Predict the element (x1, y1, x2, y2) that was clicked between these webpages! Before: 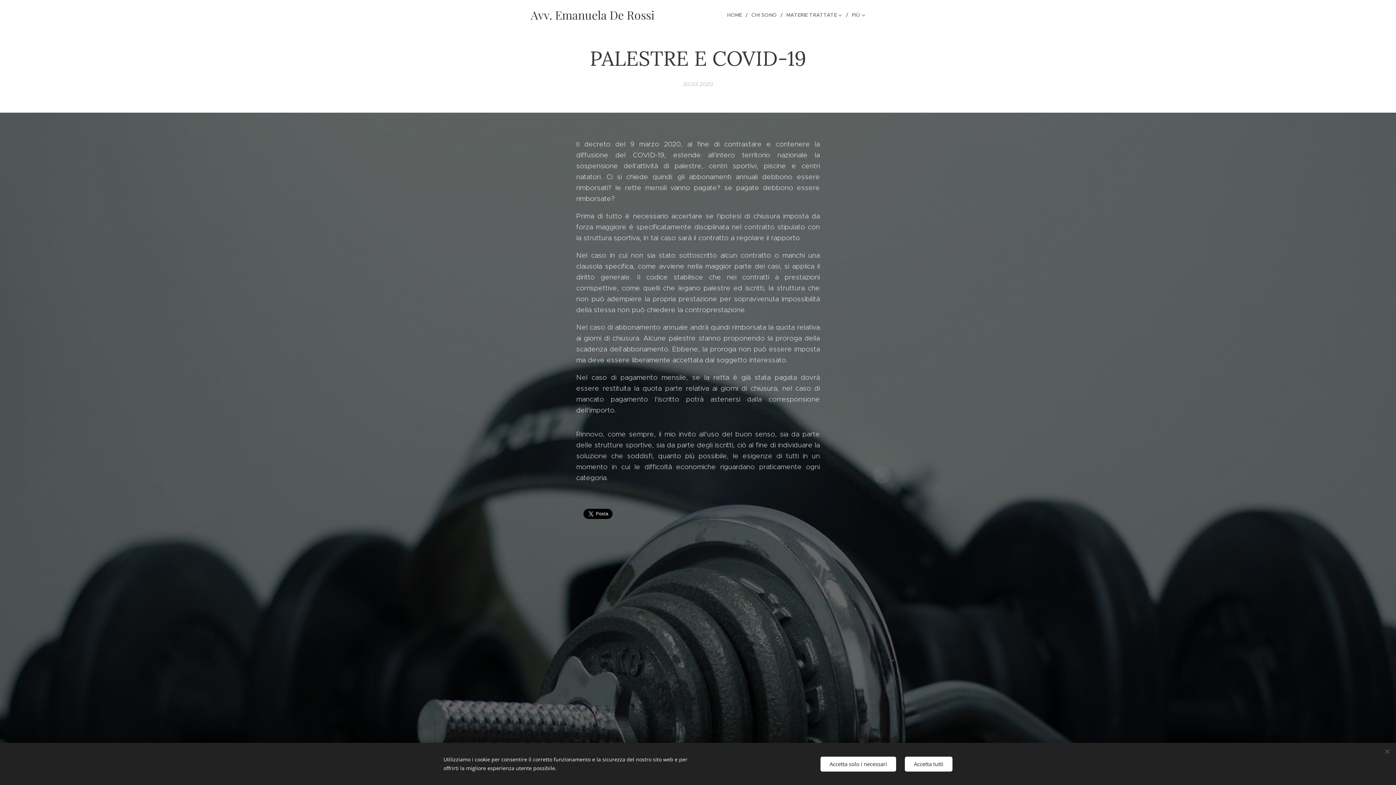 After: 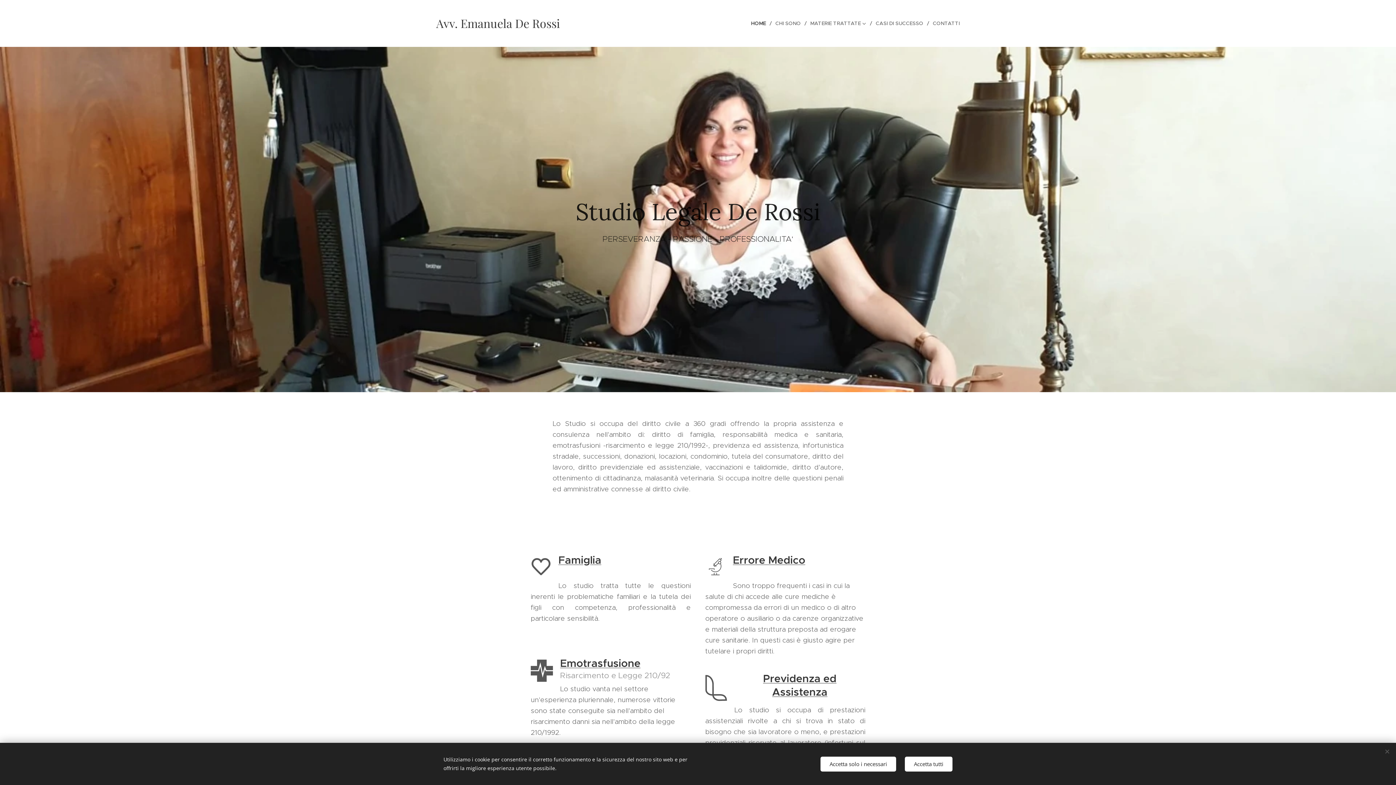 Action: label: HOME bbox: (725, 5, 748, 24)